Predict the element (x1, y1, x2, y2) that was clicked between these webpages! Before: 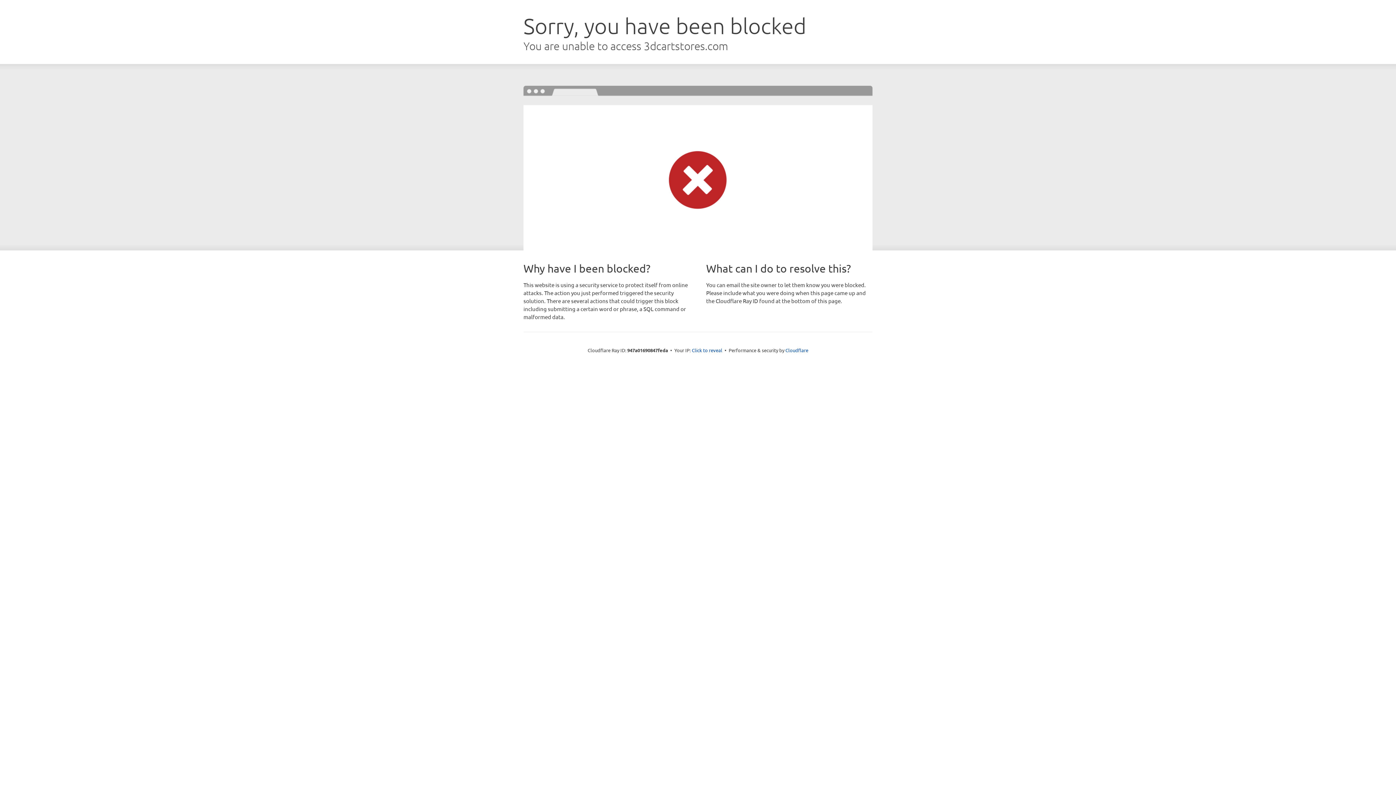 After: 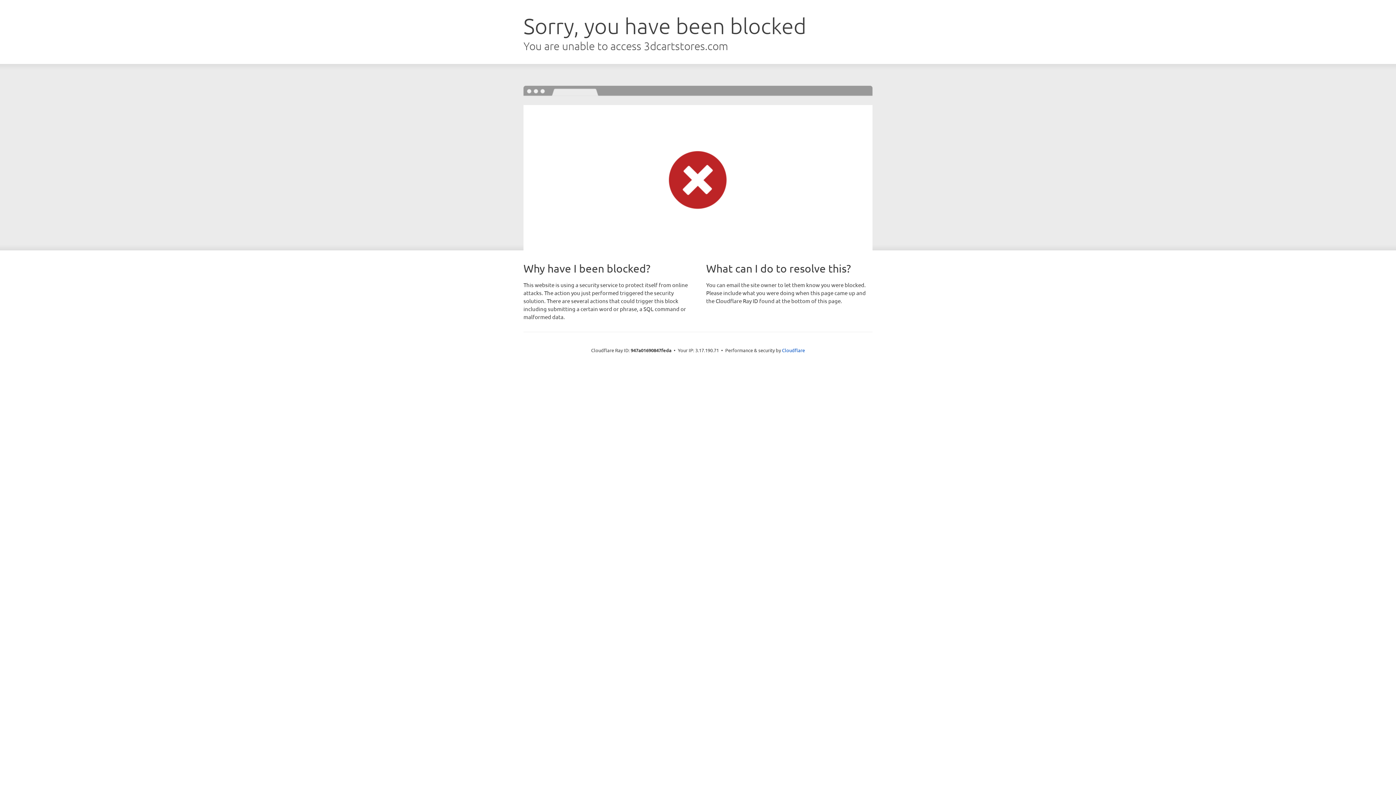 Action: bbox: (692, 346, 722, 353) label: Click to reveal